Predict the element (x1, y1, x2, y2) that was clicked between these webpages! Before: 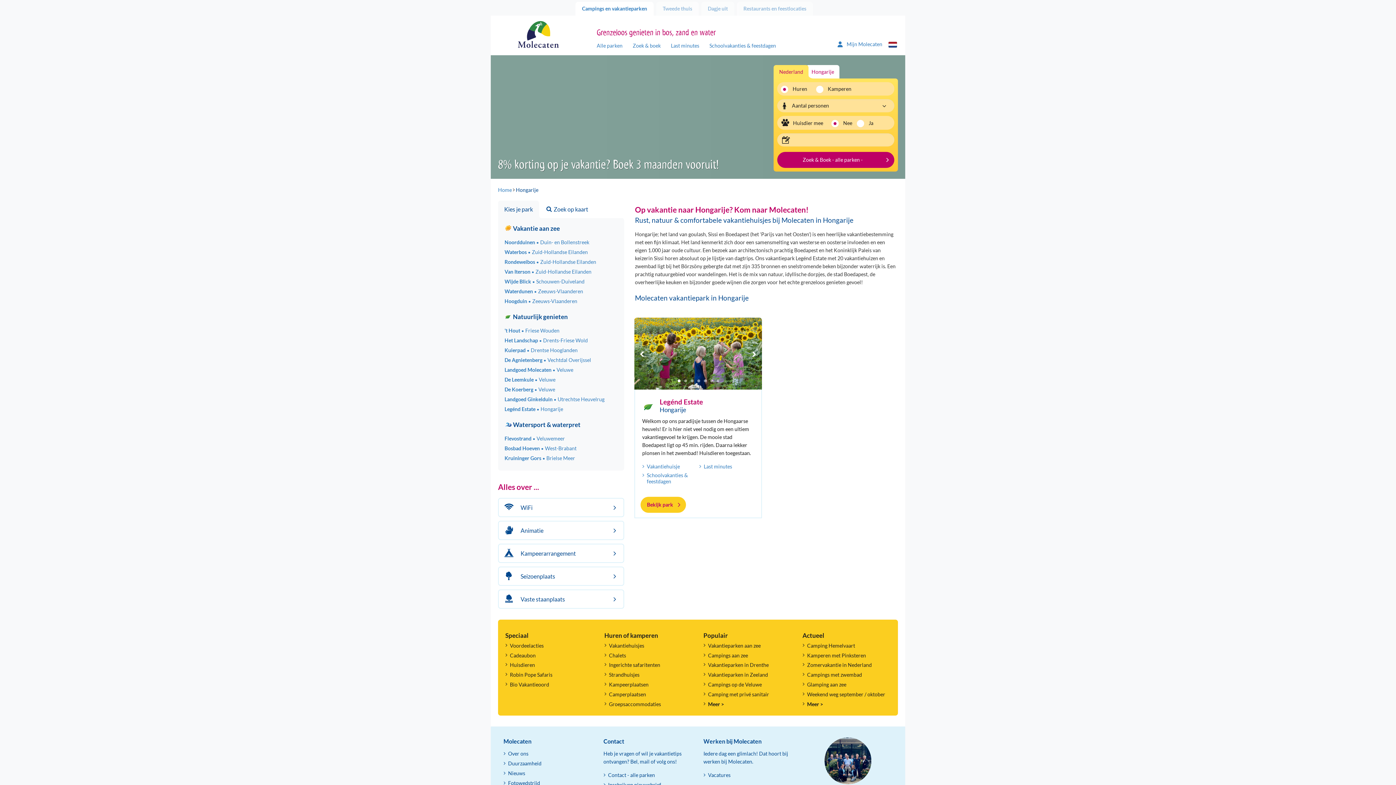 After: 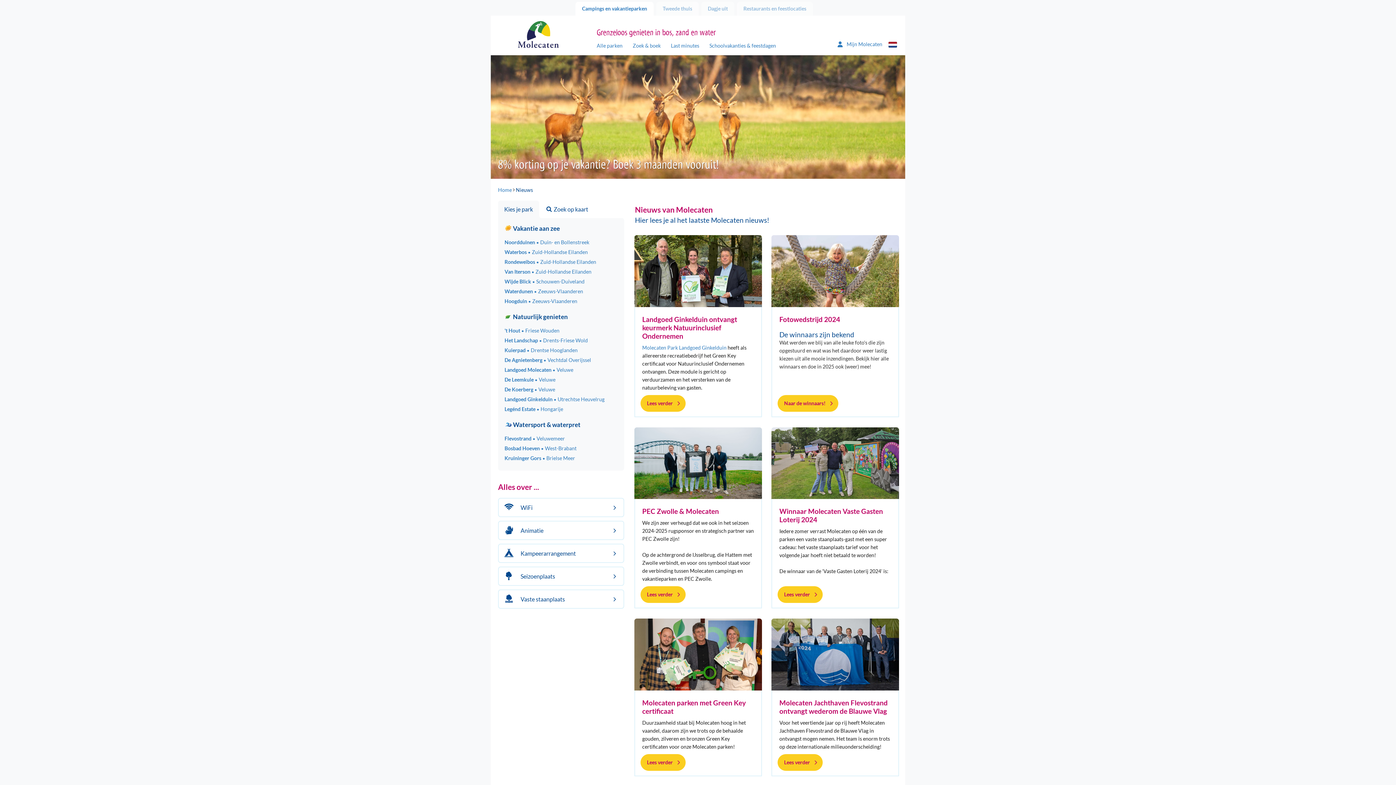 Action: bbox: (508, 770, 525, 776) label: Nieuws